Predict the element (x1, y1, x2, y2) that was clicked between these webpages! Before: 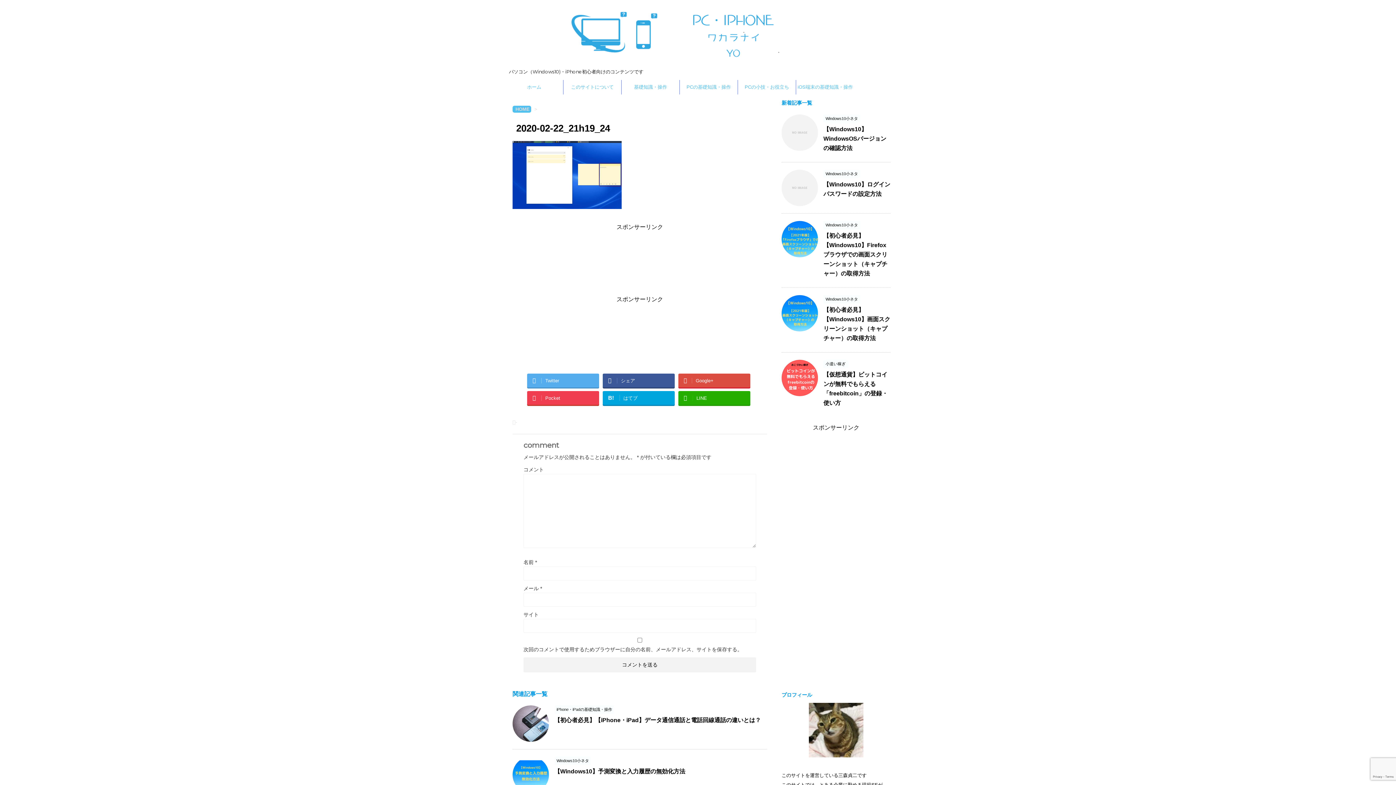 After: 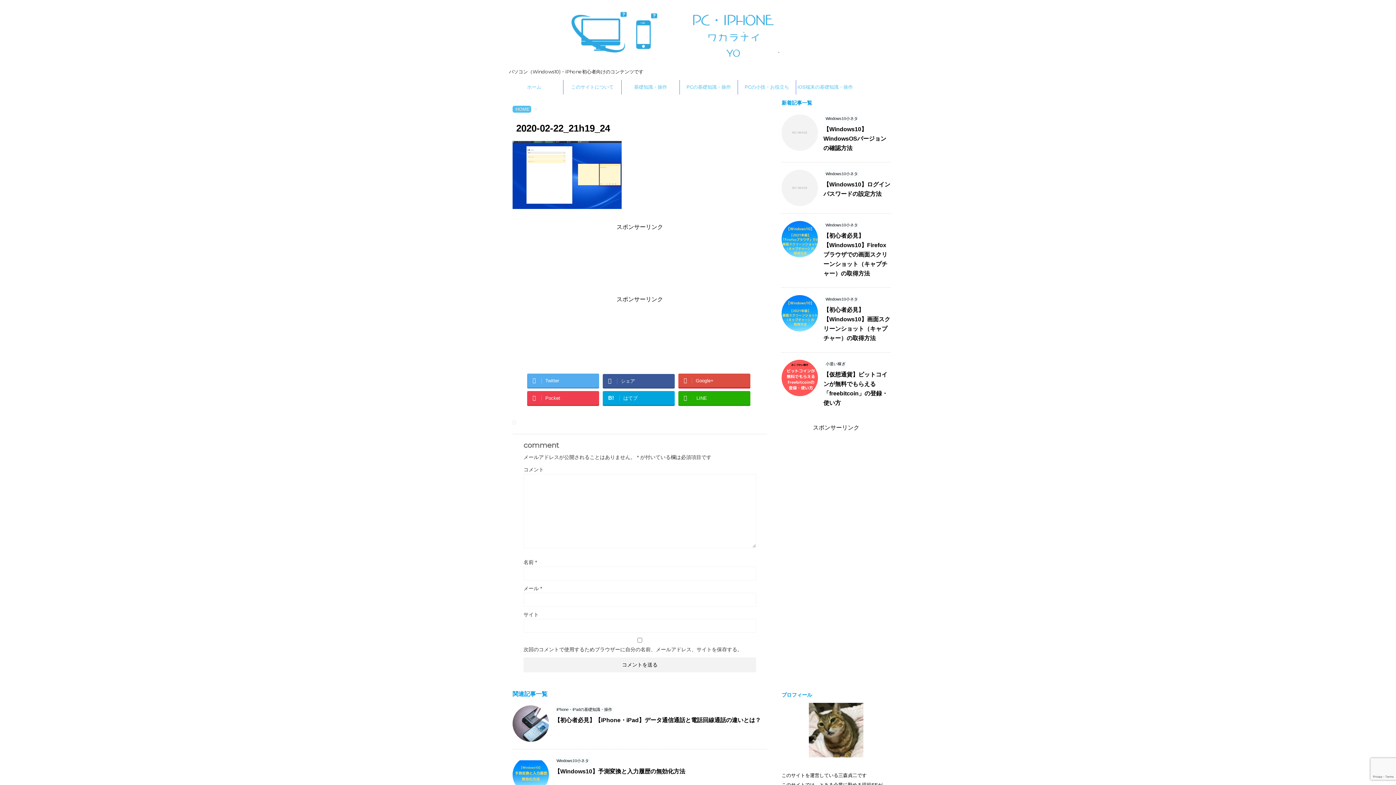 Action: label: シェア bbox: (602, 373, 674, 387)